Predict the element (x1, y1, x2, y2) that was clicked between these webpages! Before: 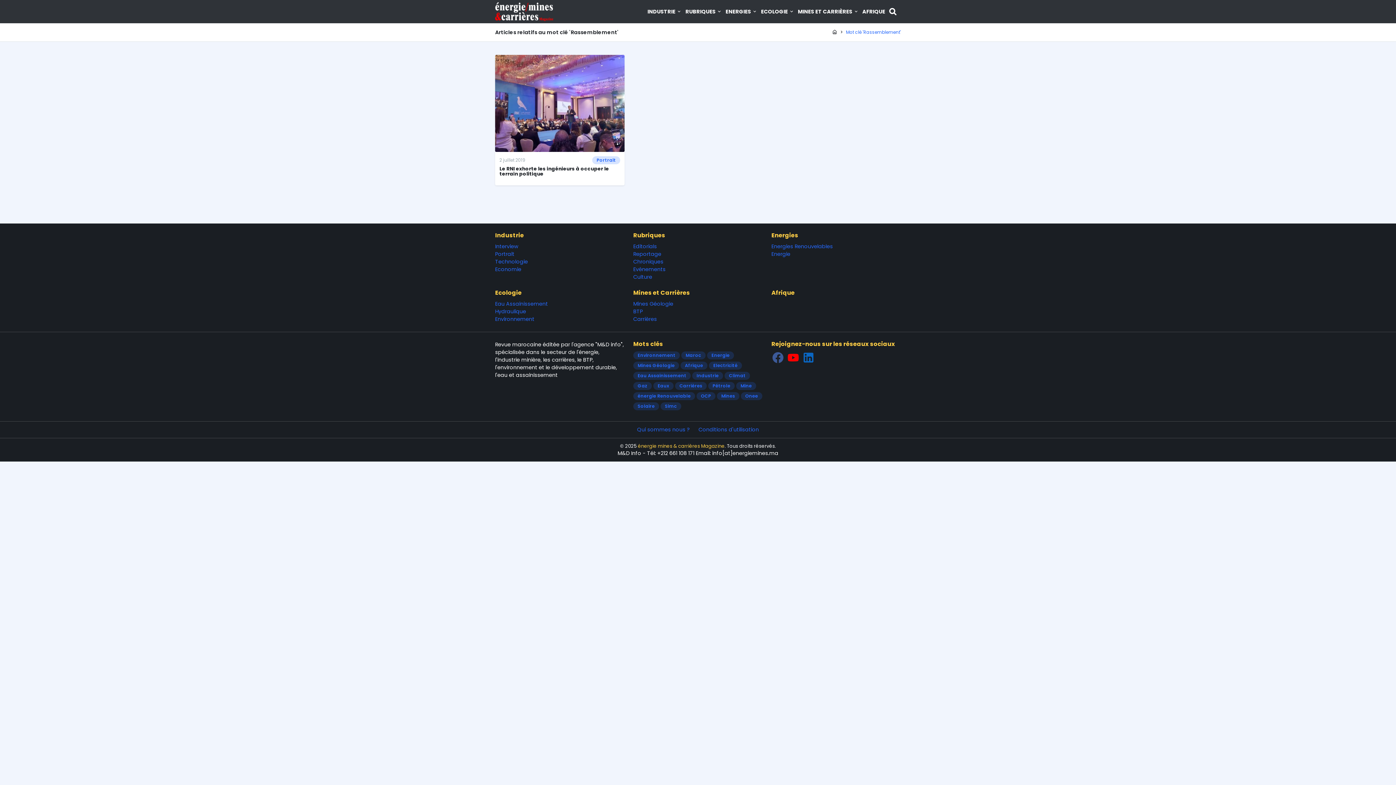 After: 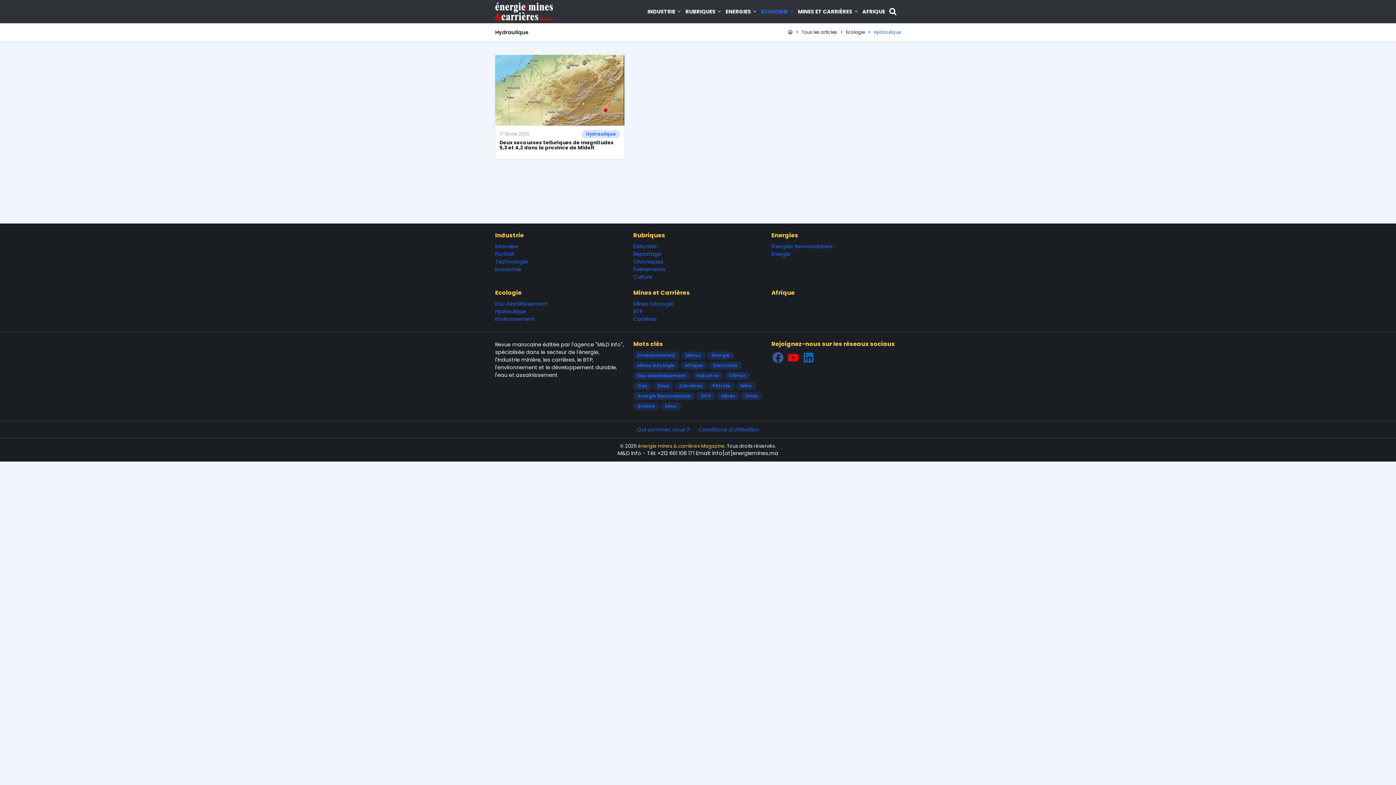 Action: bbox: (495, 308, 526, 315) label: Hydraulique